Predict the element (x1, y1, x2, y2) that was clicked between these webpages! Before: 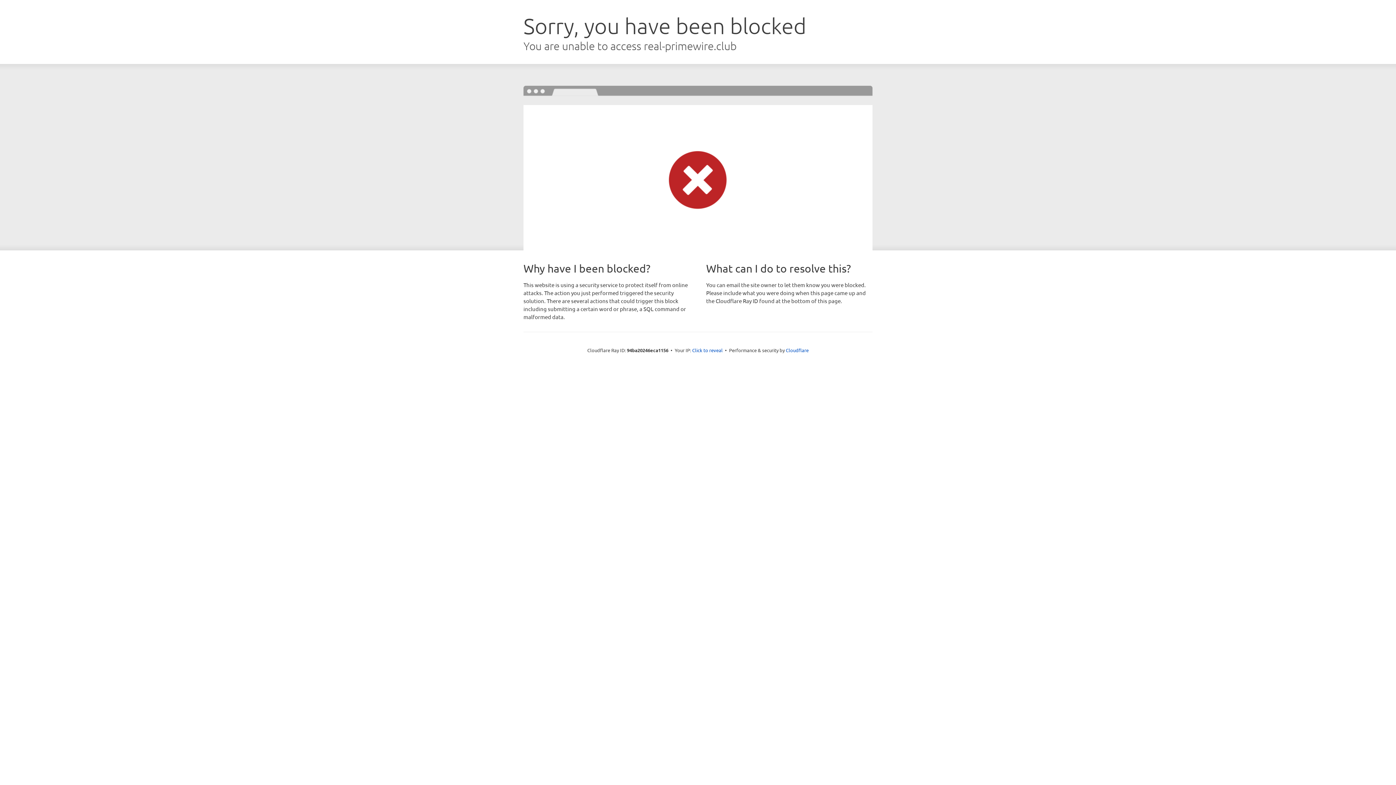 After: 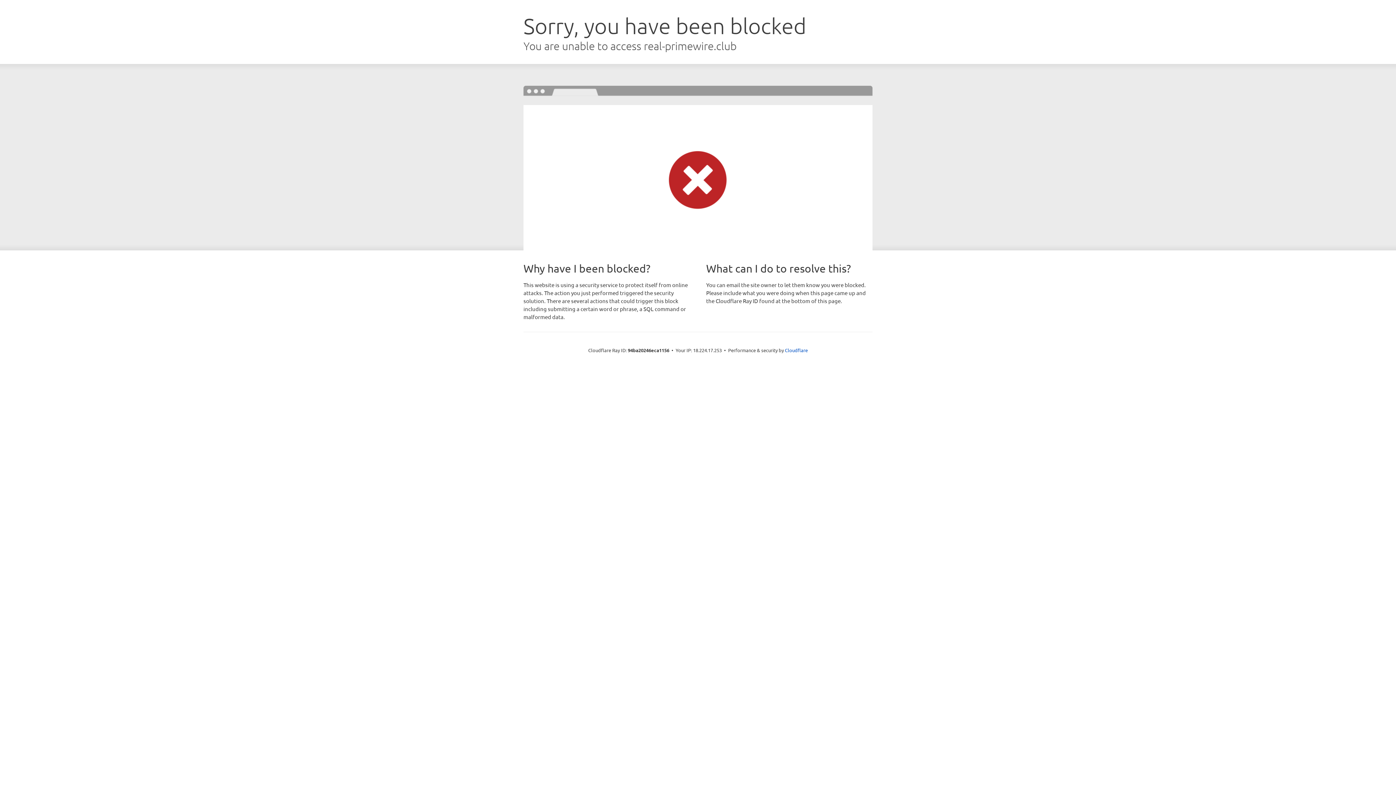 Action: label: Click to reveal bbox: (692, 346, 722, 353)